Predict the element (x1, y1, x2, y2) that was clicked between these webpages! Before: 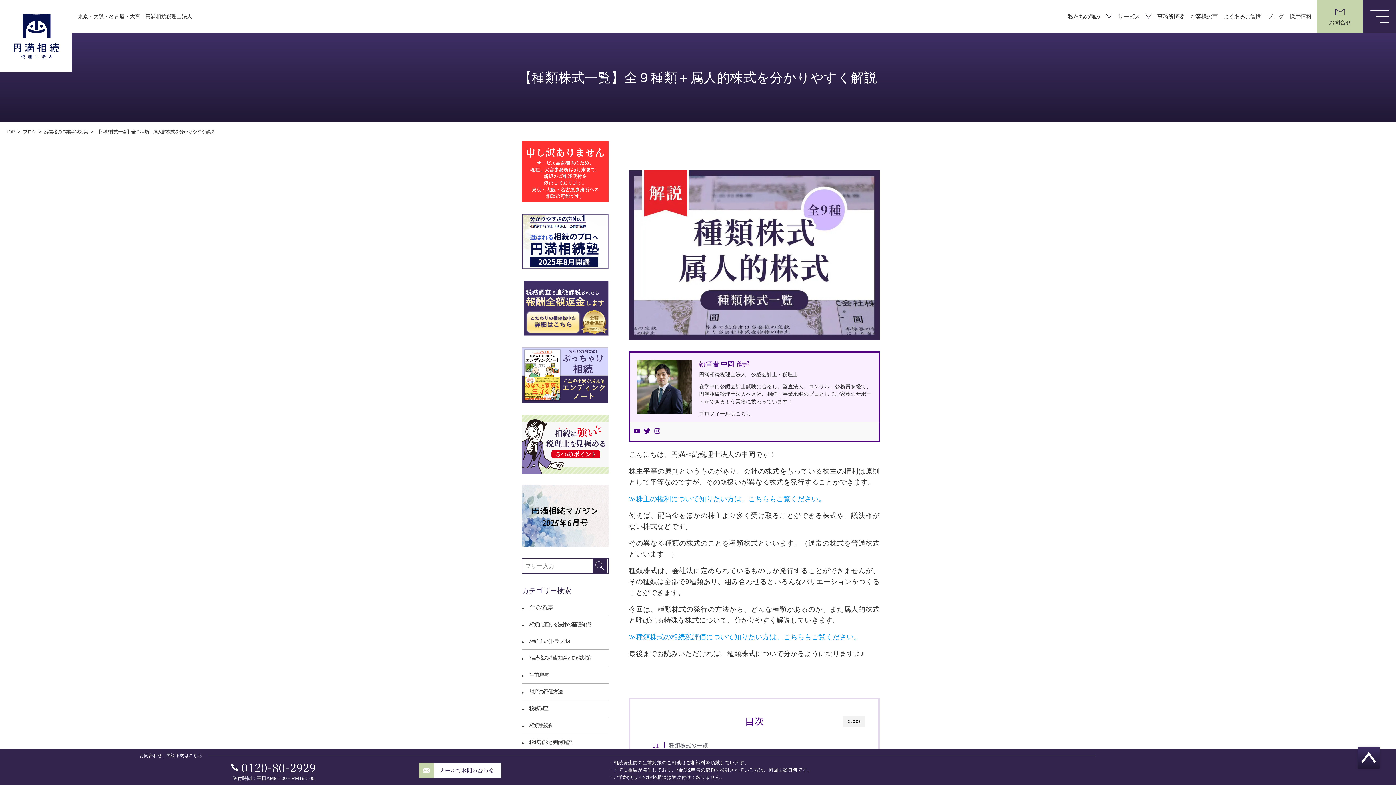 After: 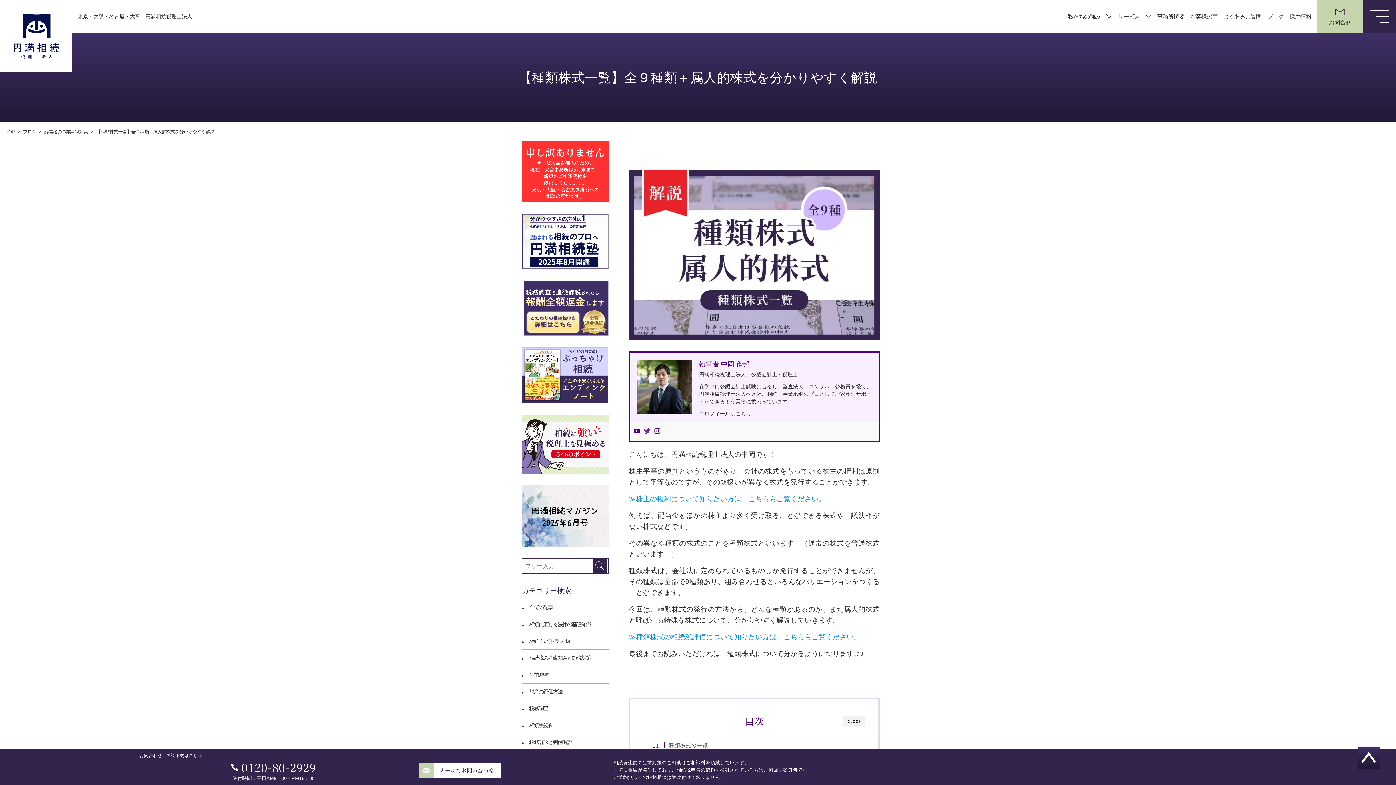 Action: bbox: (644, 427, 650, 435)